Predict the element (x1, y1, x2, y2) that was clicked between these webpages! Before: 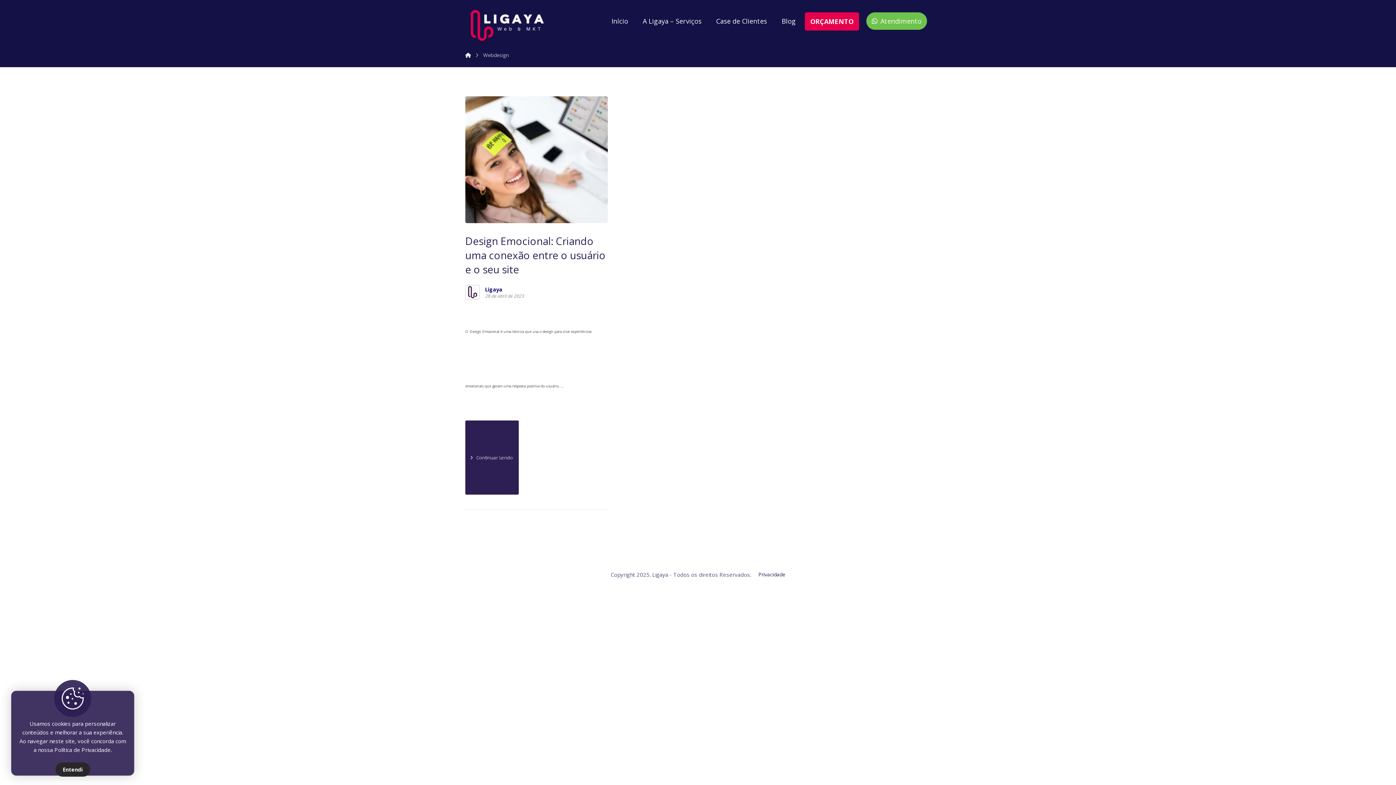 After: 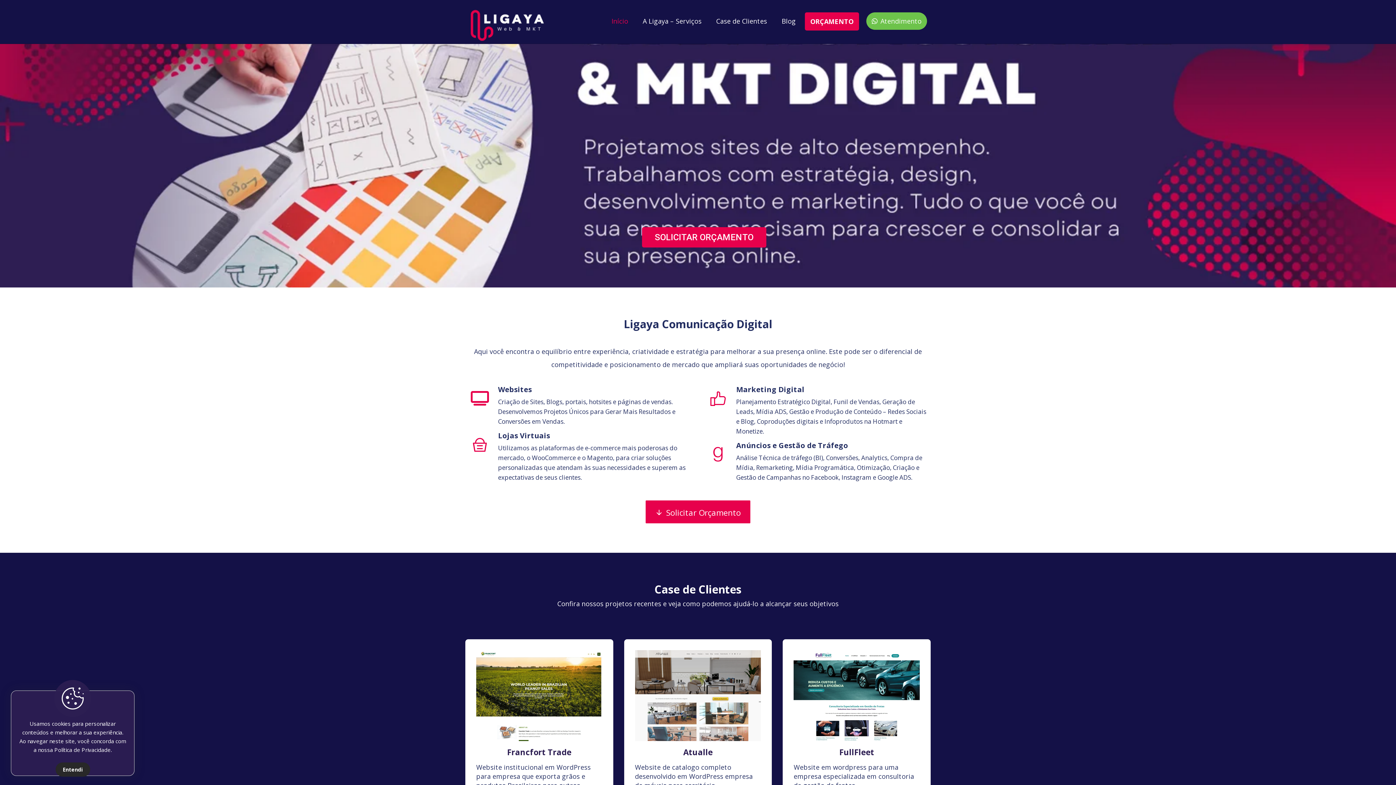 Action: bbox: (606, 12, 633, 29) label: Início